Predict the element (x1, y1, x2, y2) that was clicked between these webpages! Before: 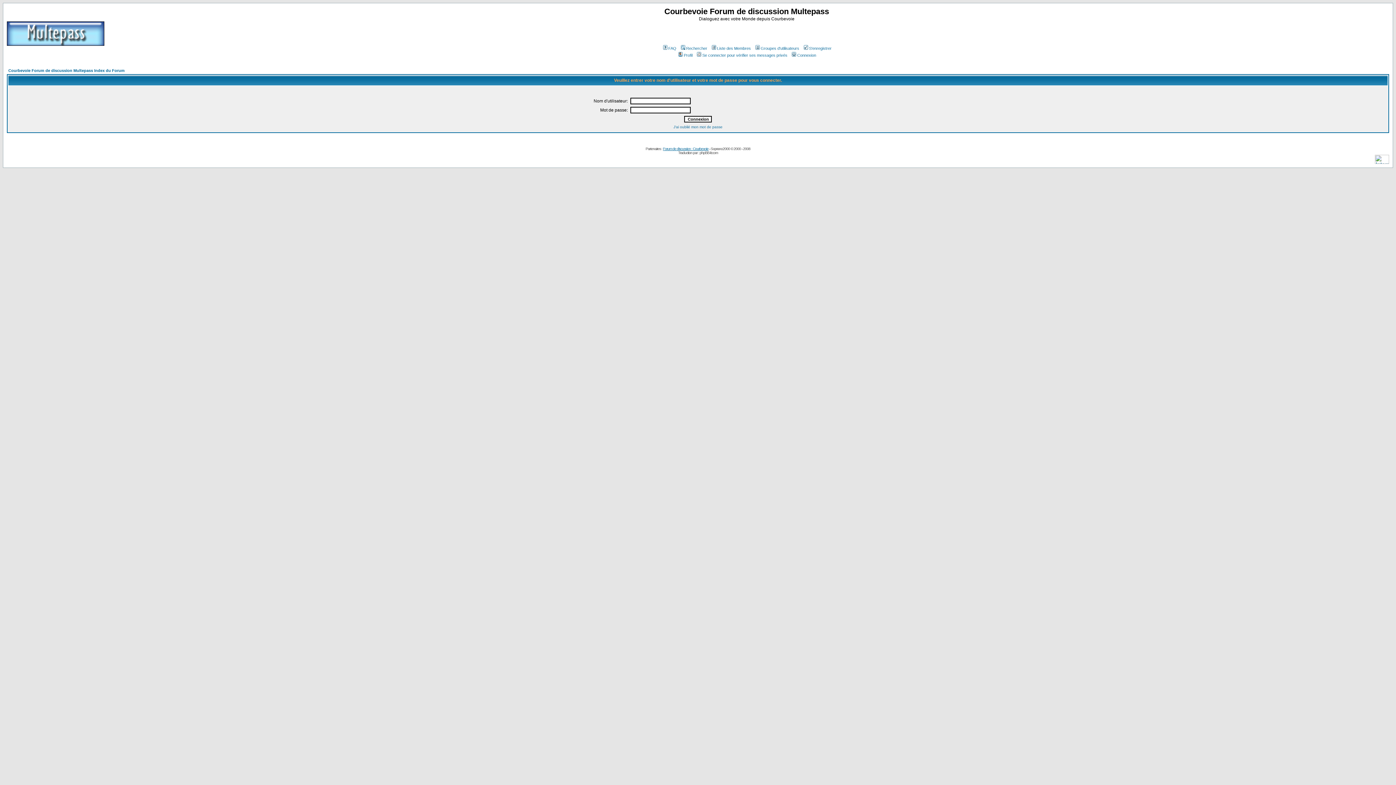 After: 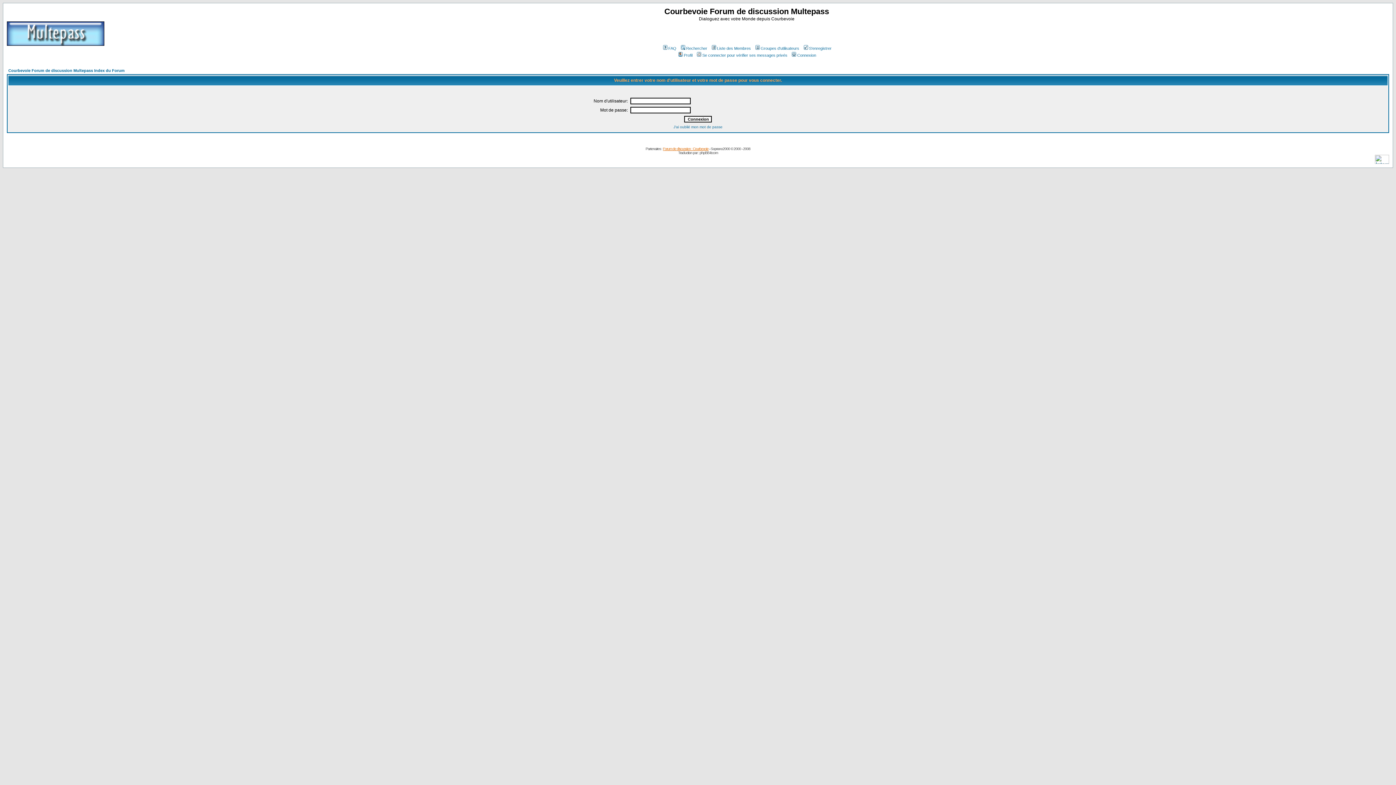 Action: label: Forum de discussion : Courbevoie bbox: (663, 146, 708, 150)